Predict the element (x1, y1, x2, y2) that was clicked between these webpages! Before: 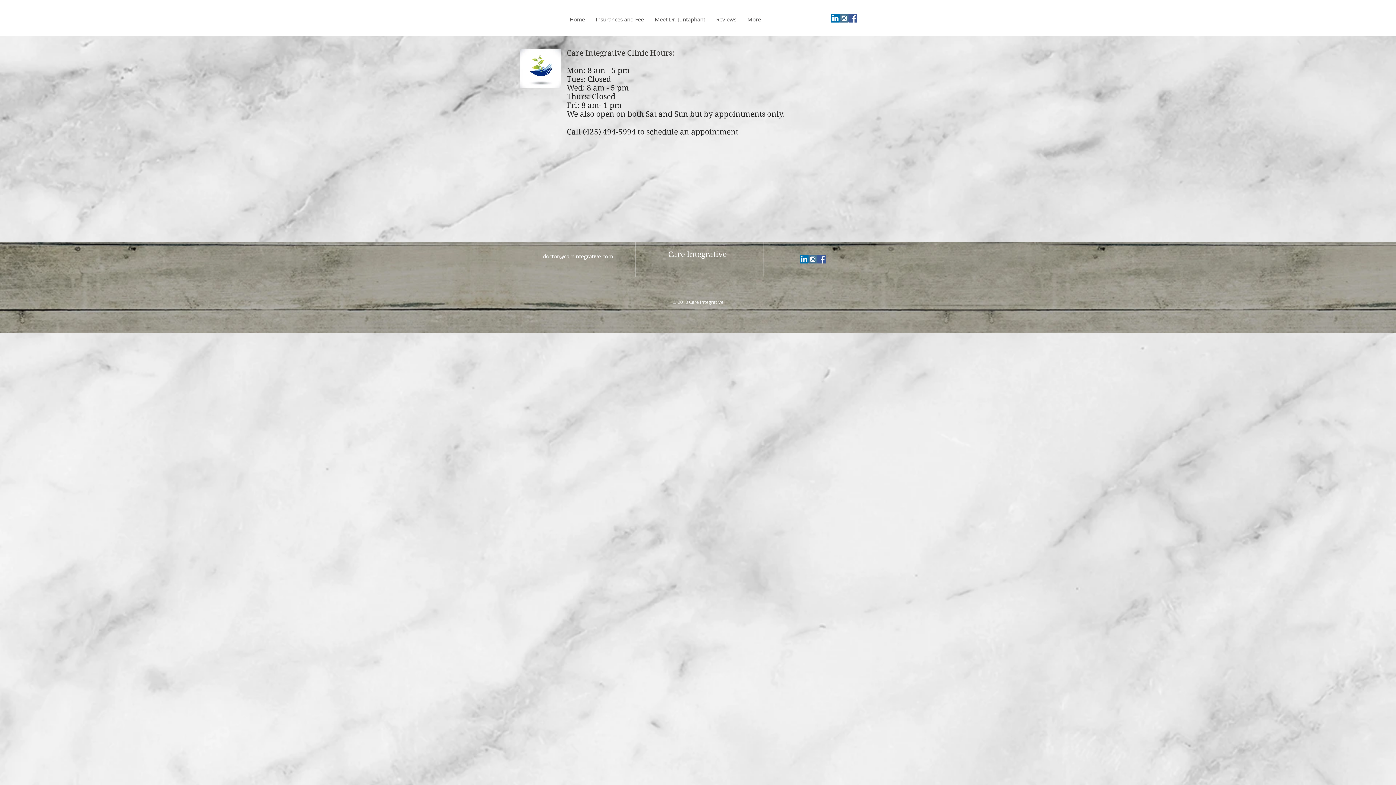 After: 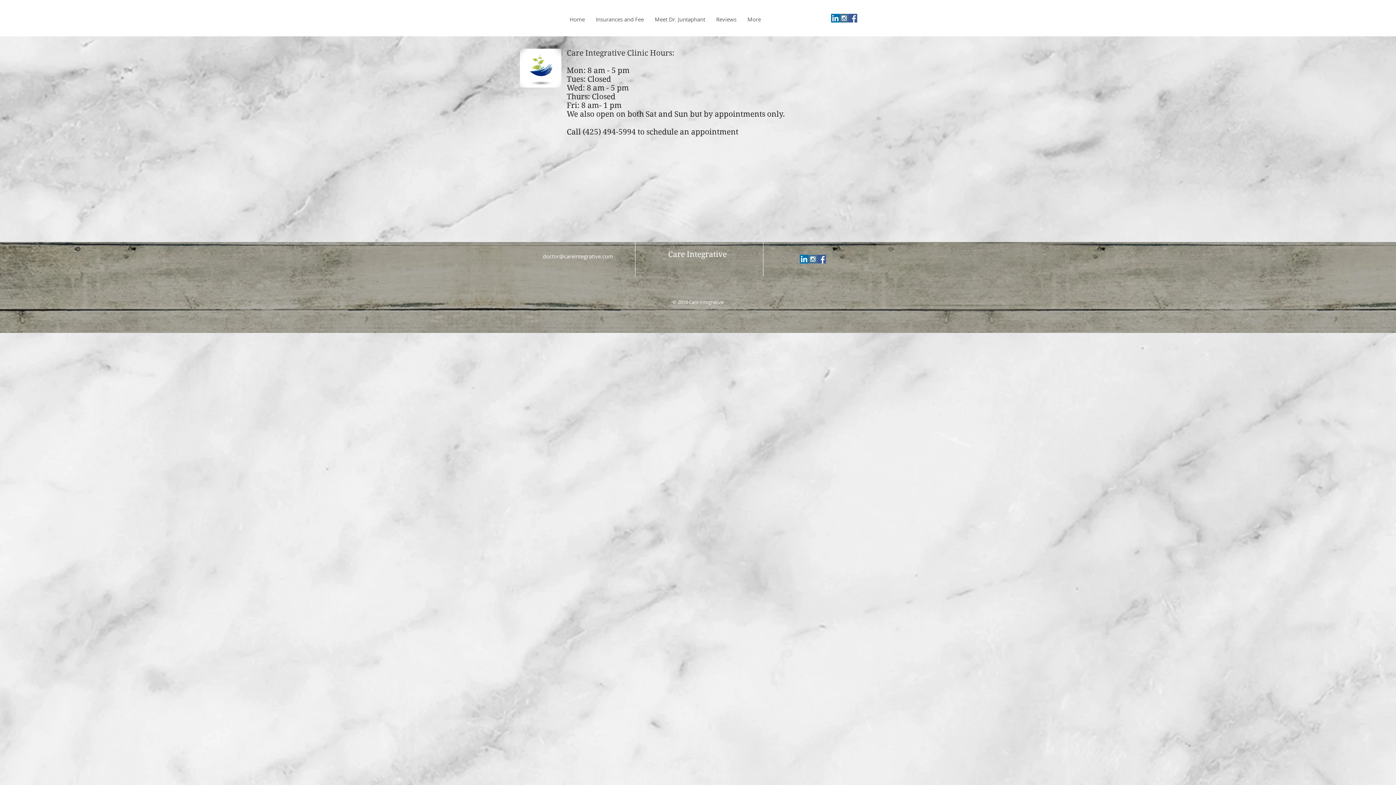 Action: label: LinkedIn Social Icon bbox: (831, 13, 840, 22)